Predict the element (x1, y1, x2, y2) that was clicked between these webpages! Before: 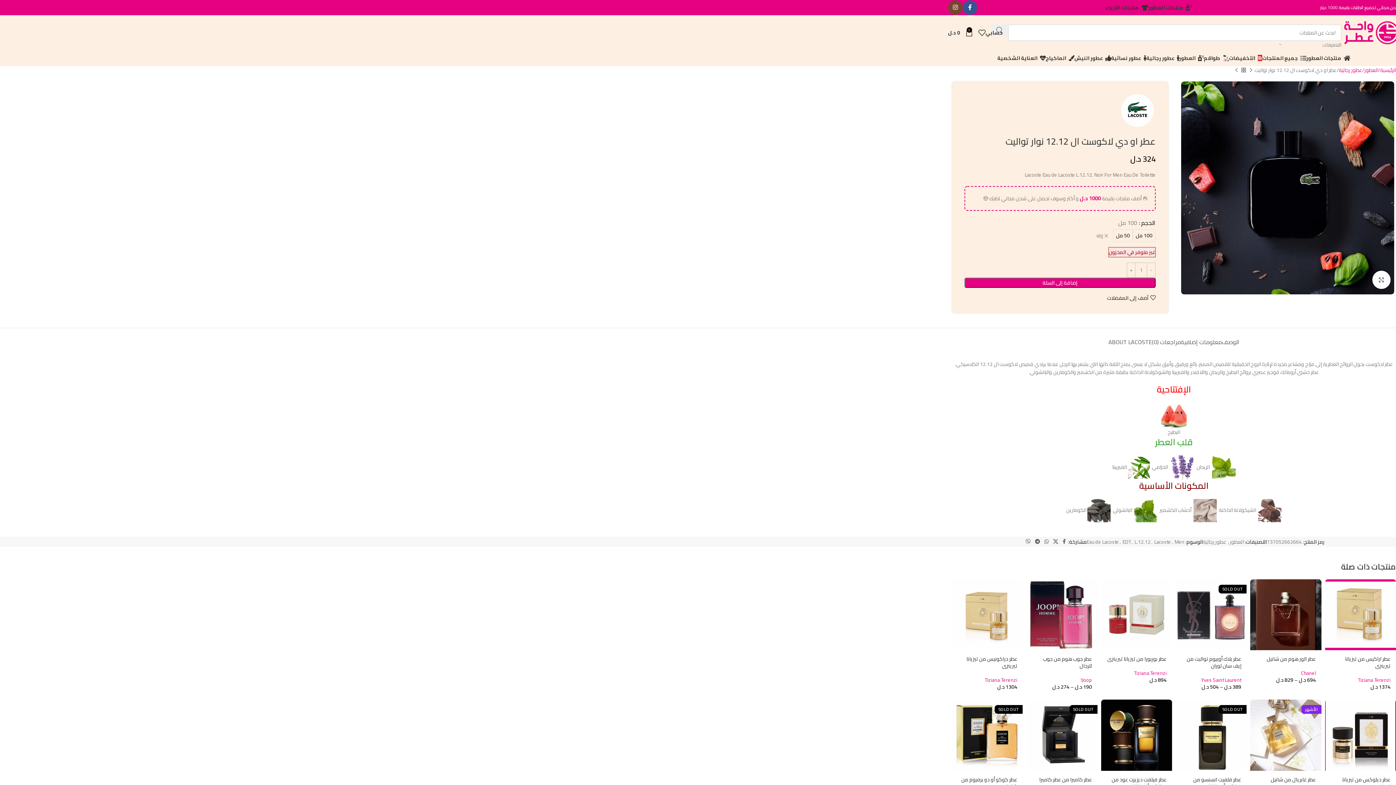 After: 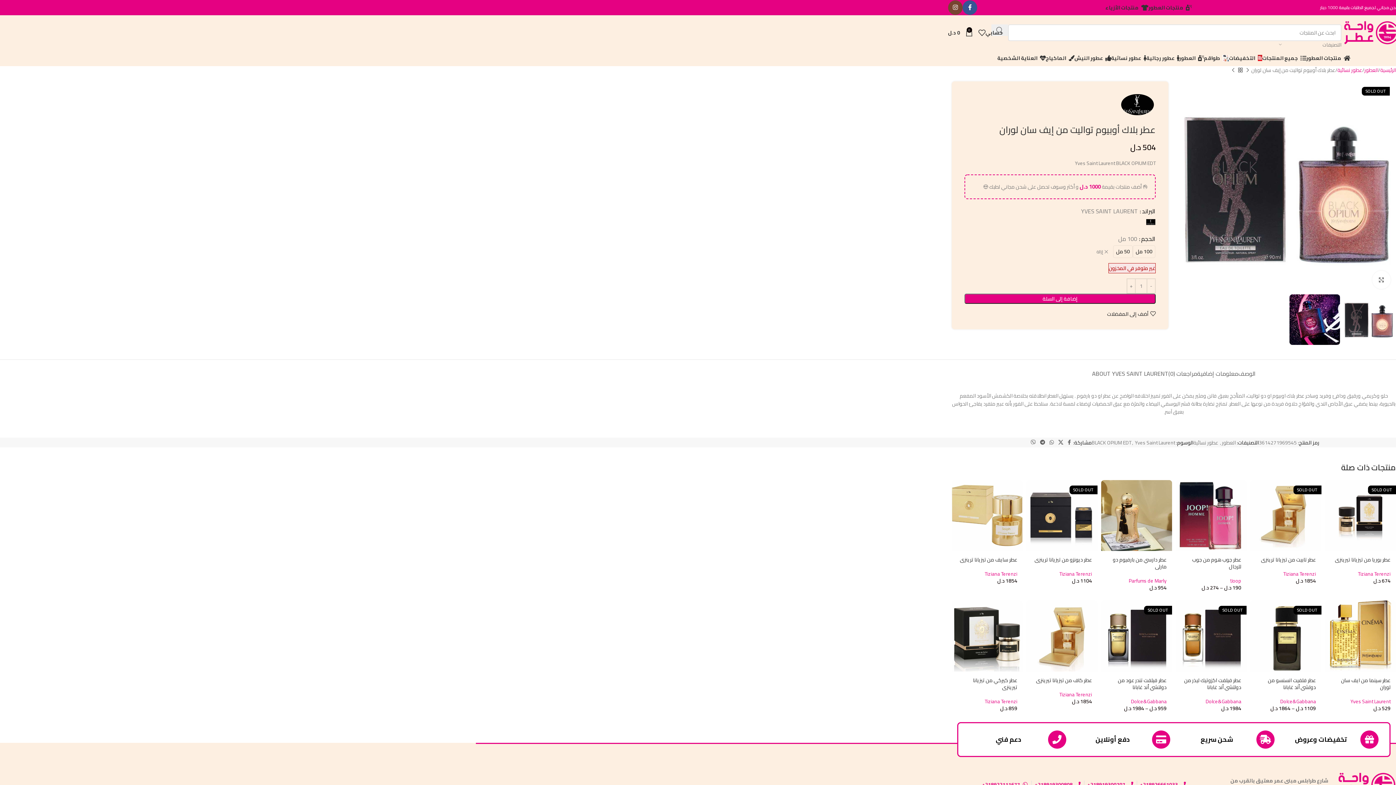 Action: label: عطر بلاك أوبيوم تواليت من إيف سان لوران bbox: (1187, 654, 1241, 671)